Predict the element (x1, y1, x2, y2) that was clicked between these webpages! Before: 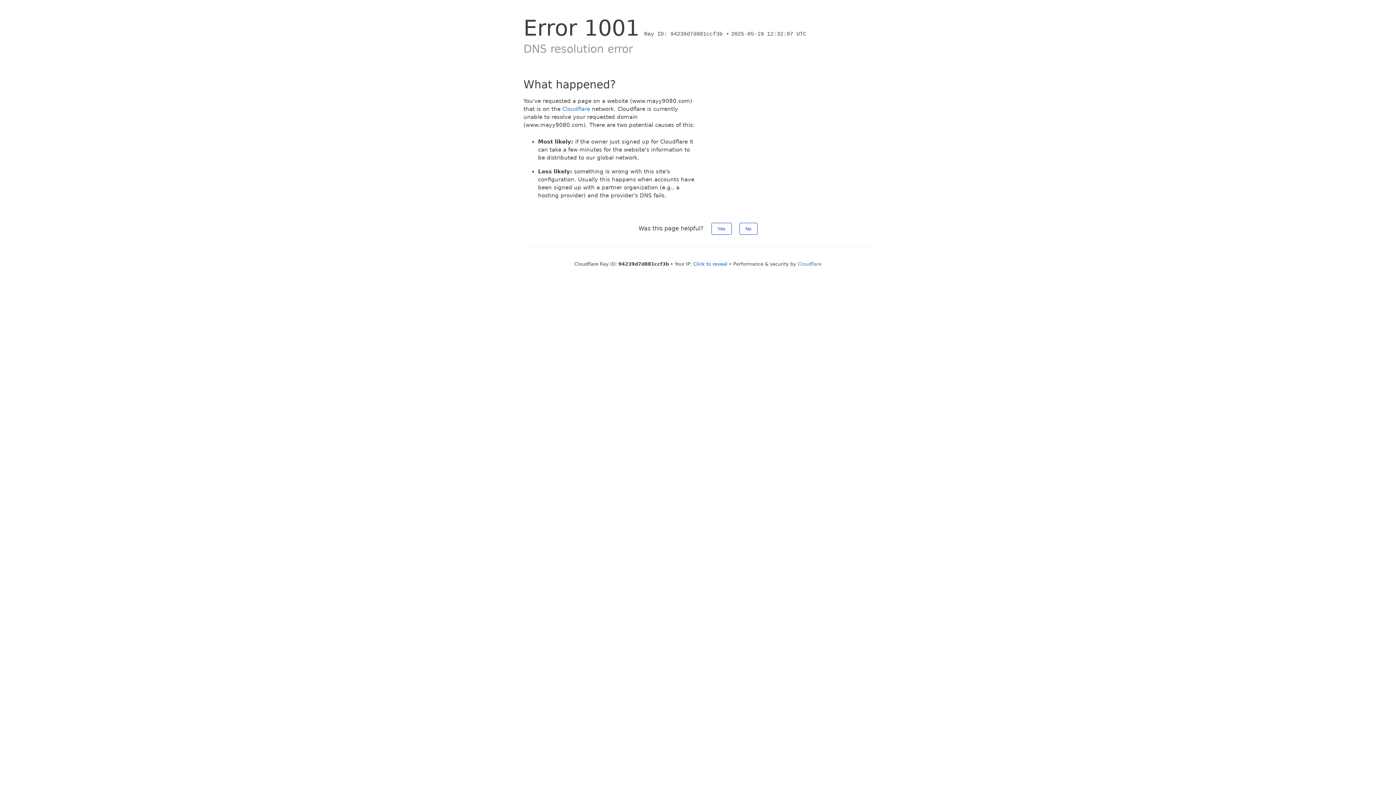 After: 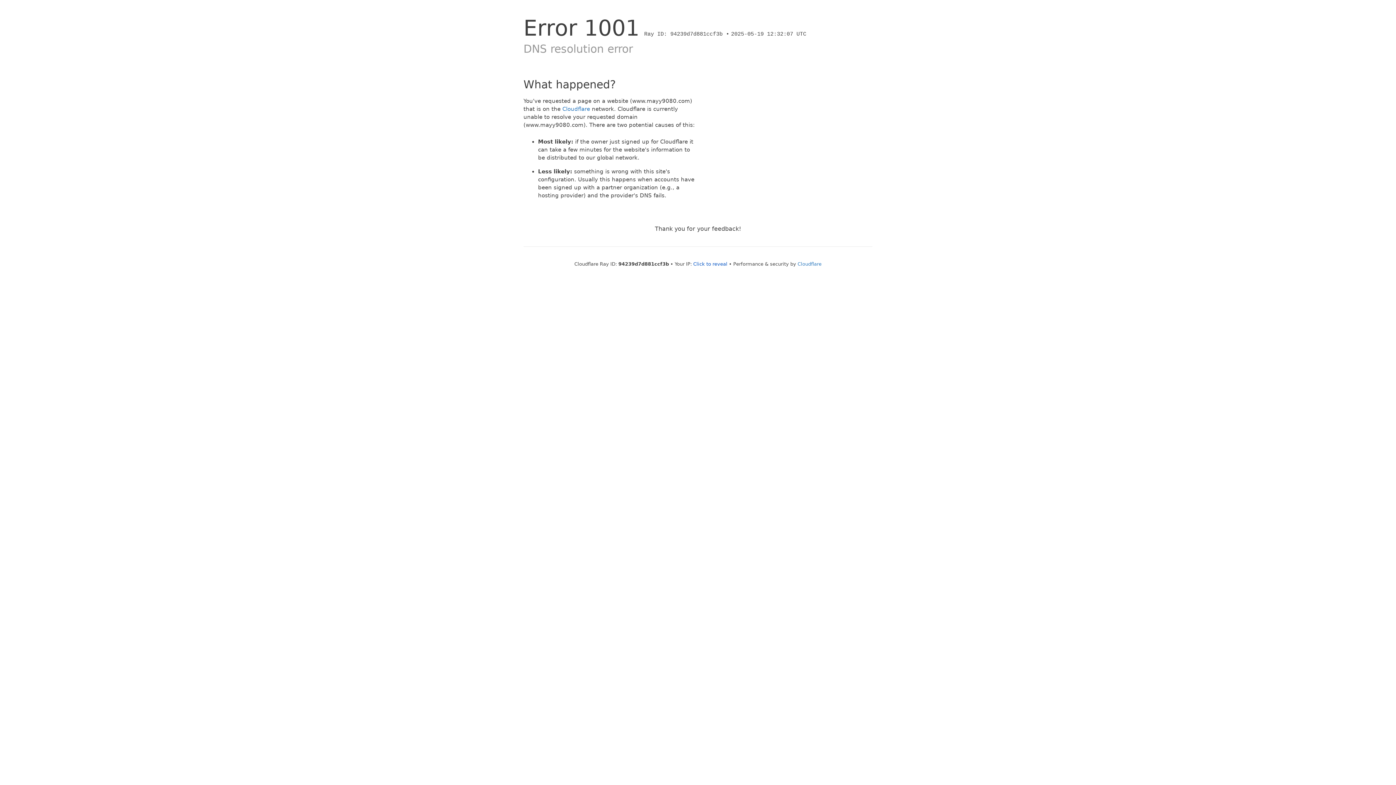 Action: bbox: (711, 222, 731, 234) label: Yes